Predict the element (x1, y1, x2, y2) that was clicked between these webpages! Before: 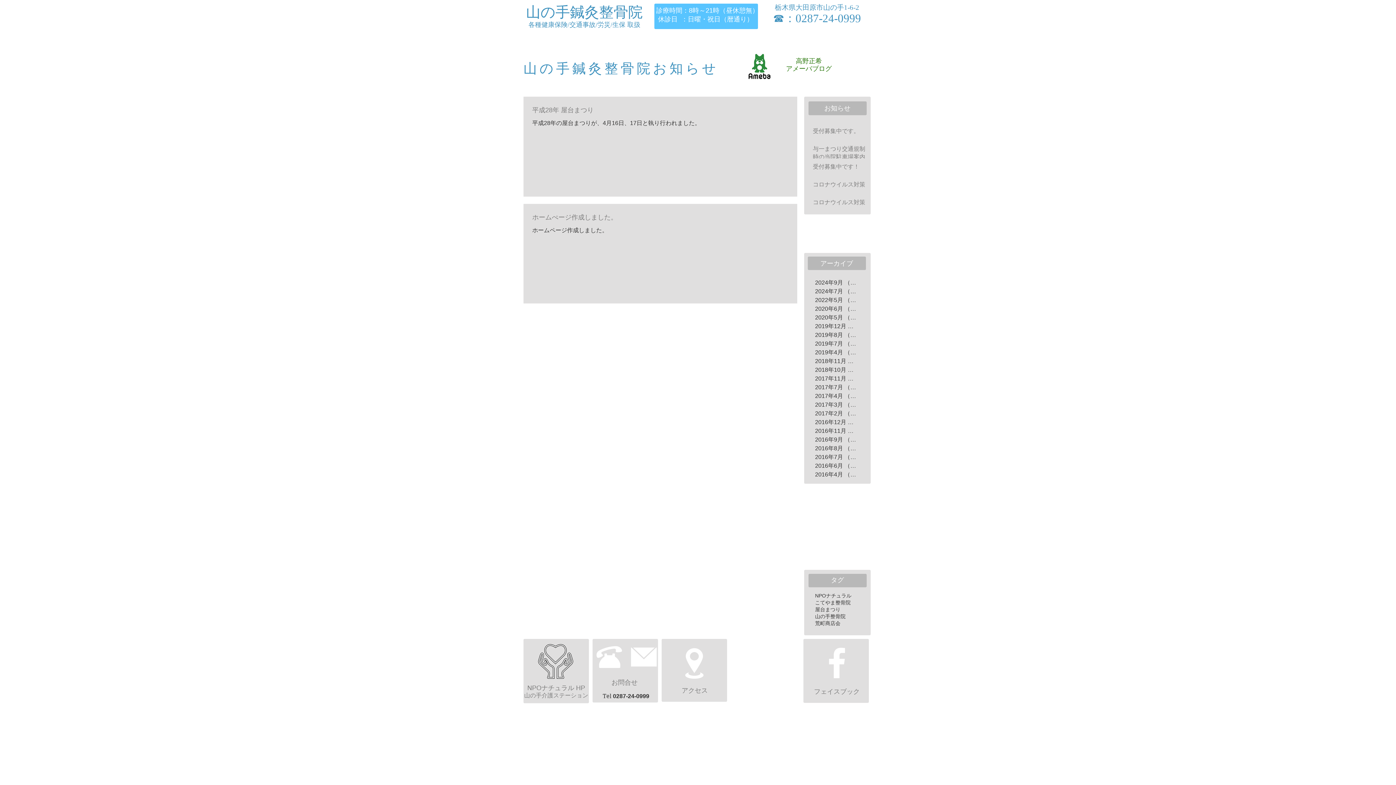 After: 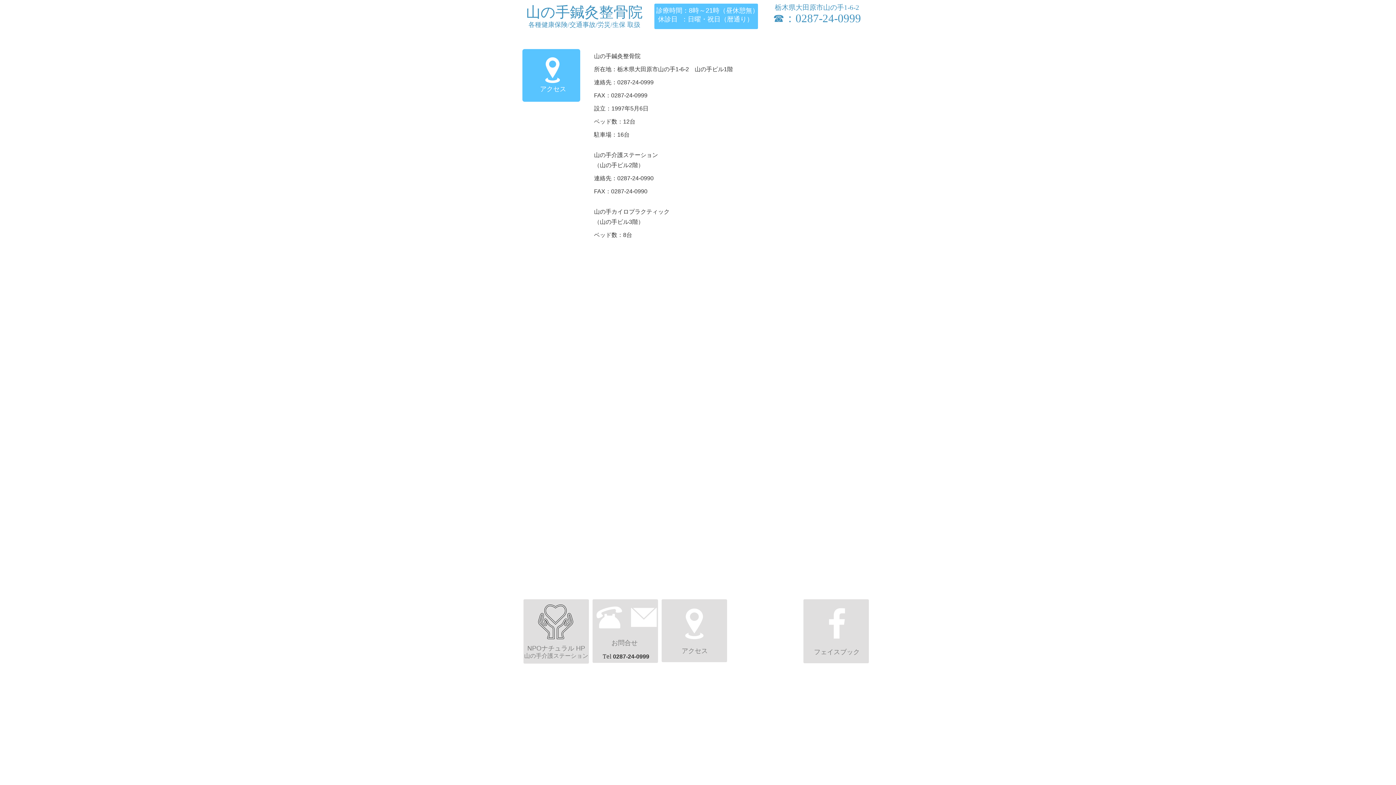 Action: label: ​フェイスブック bbox: (814, 688, 860, 695)